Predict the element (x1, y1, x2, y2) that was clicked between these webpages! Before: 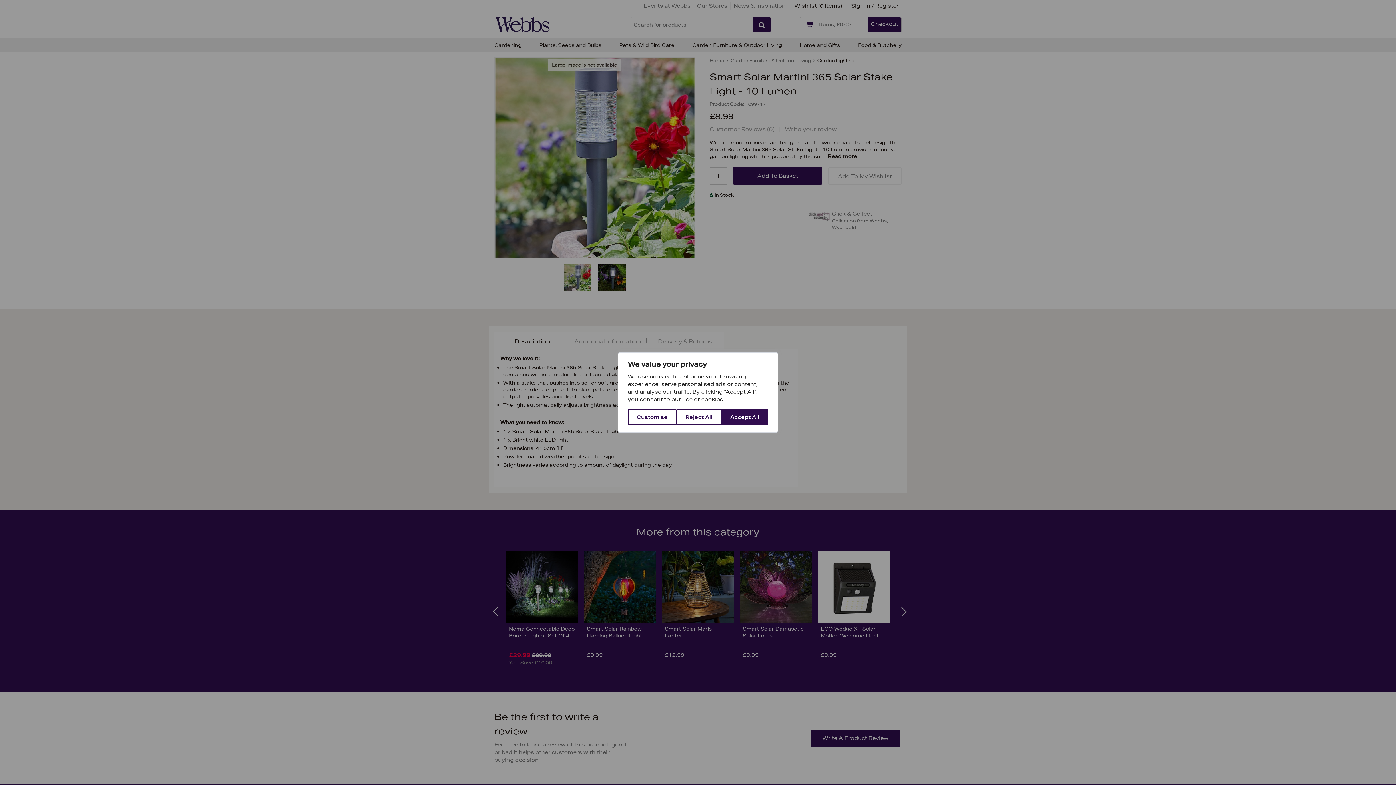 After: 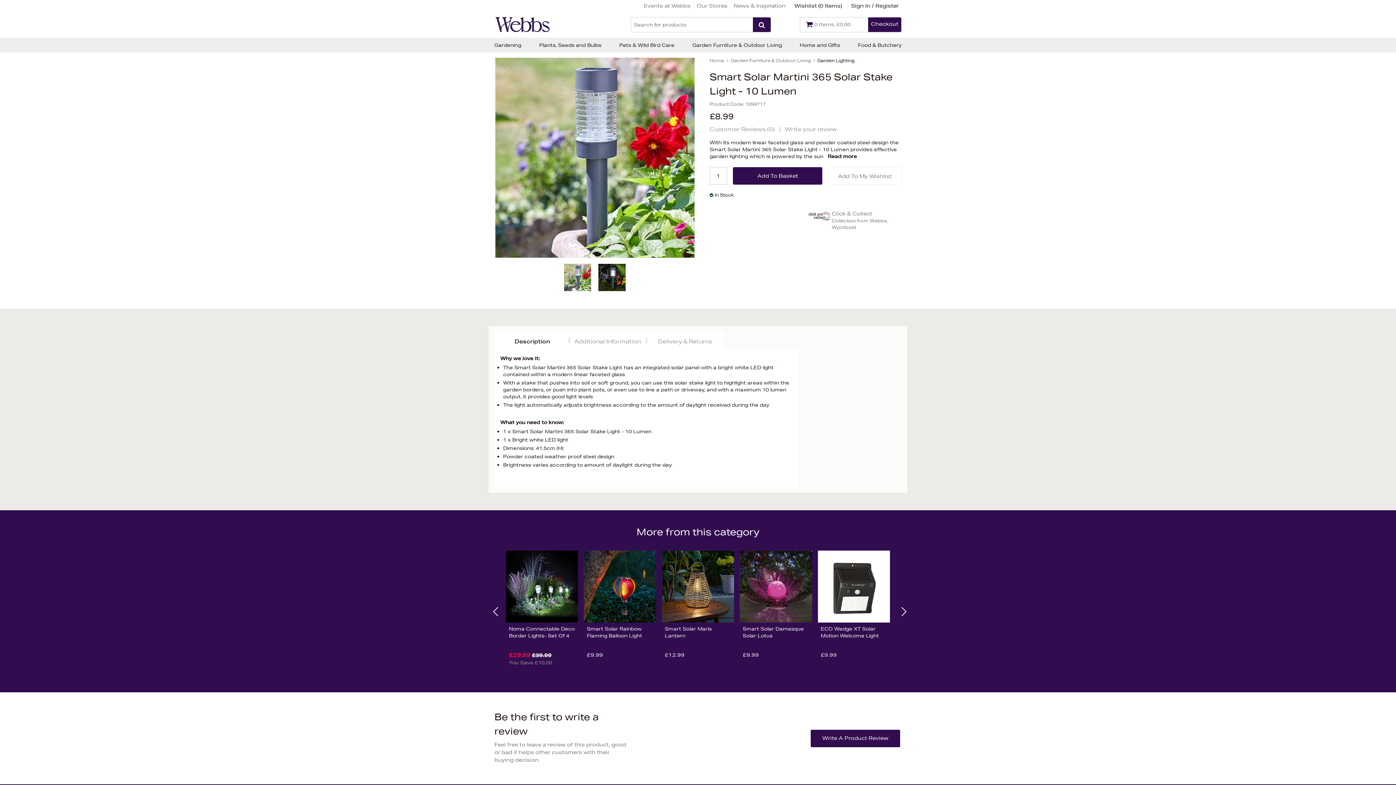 Action: label: Accept All bbox: (721, 409, 768, 425)